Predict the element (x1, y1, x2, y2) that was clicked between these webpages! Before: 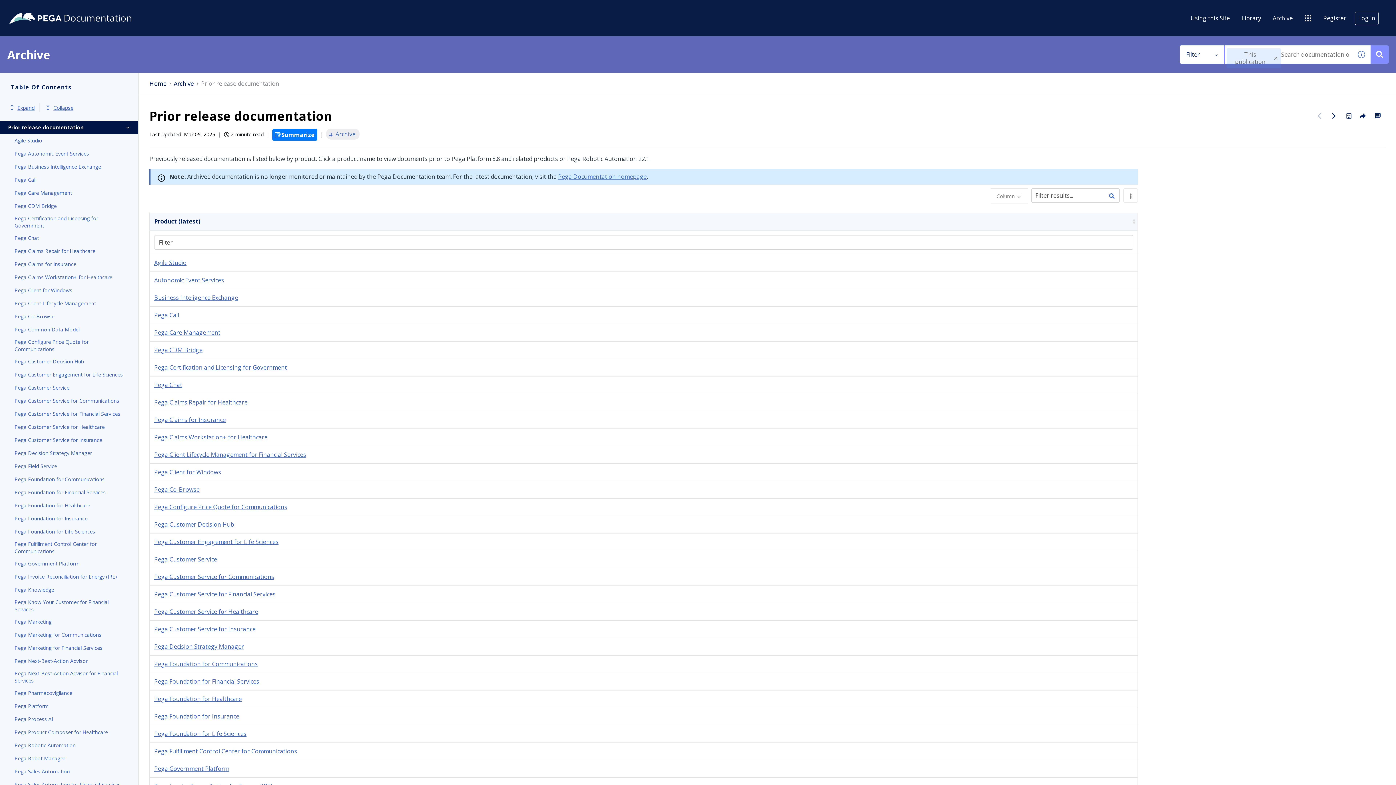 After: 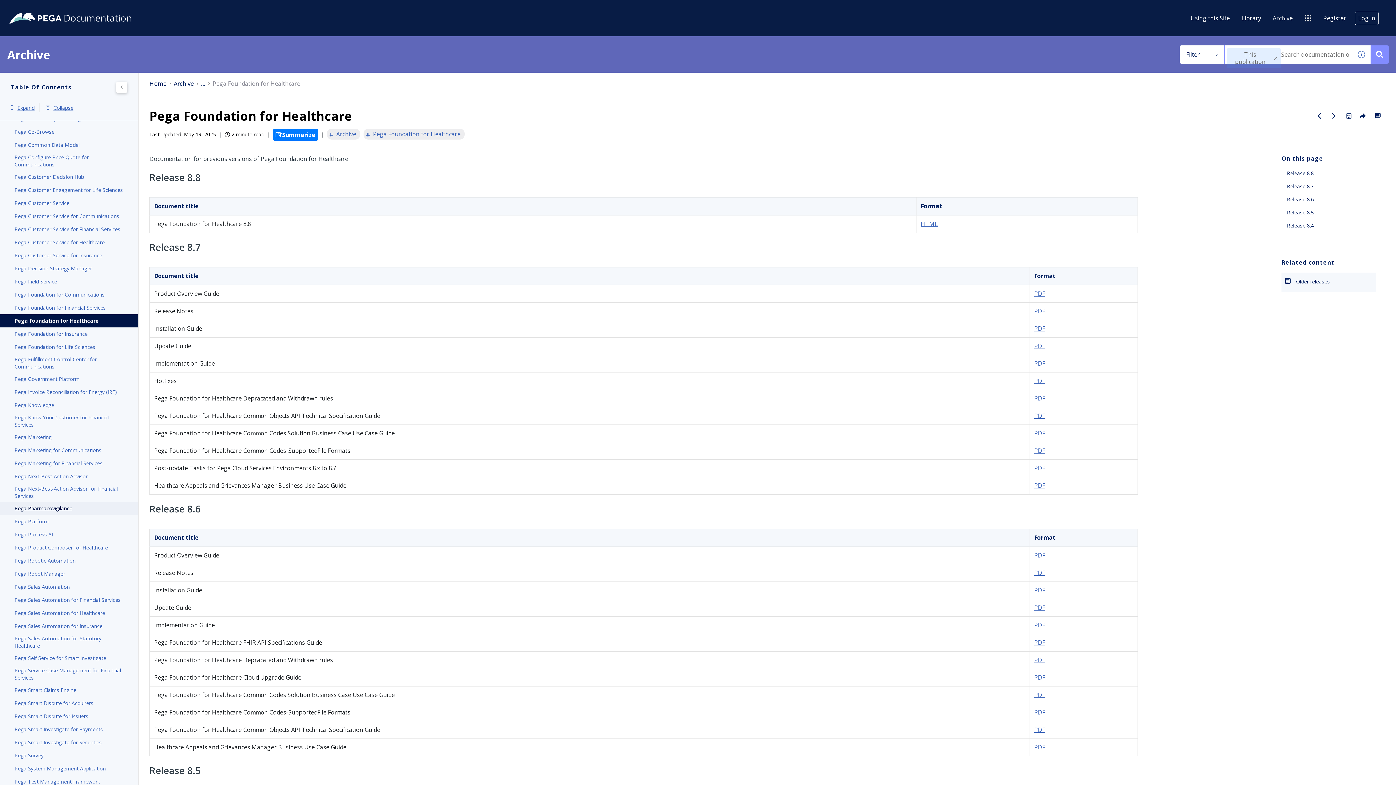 Action: label: Pega Foundation for Healthcare bbox: (14, 501, 123, 510)